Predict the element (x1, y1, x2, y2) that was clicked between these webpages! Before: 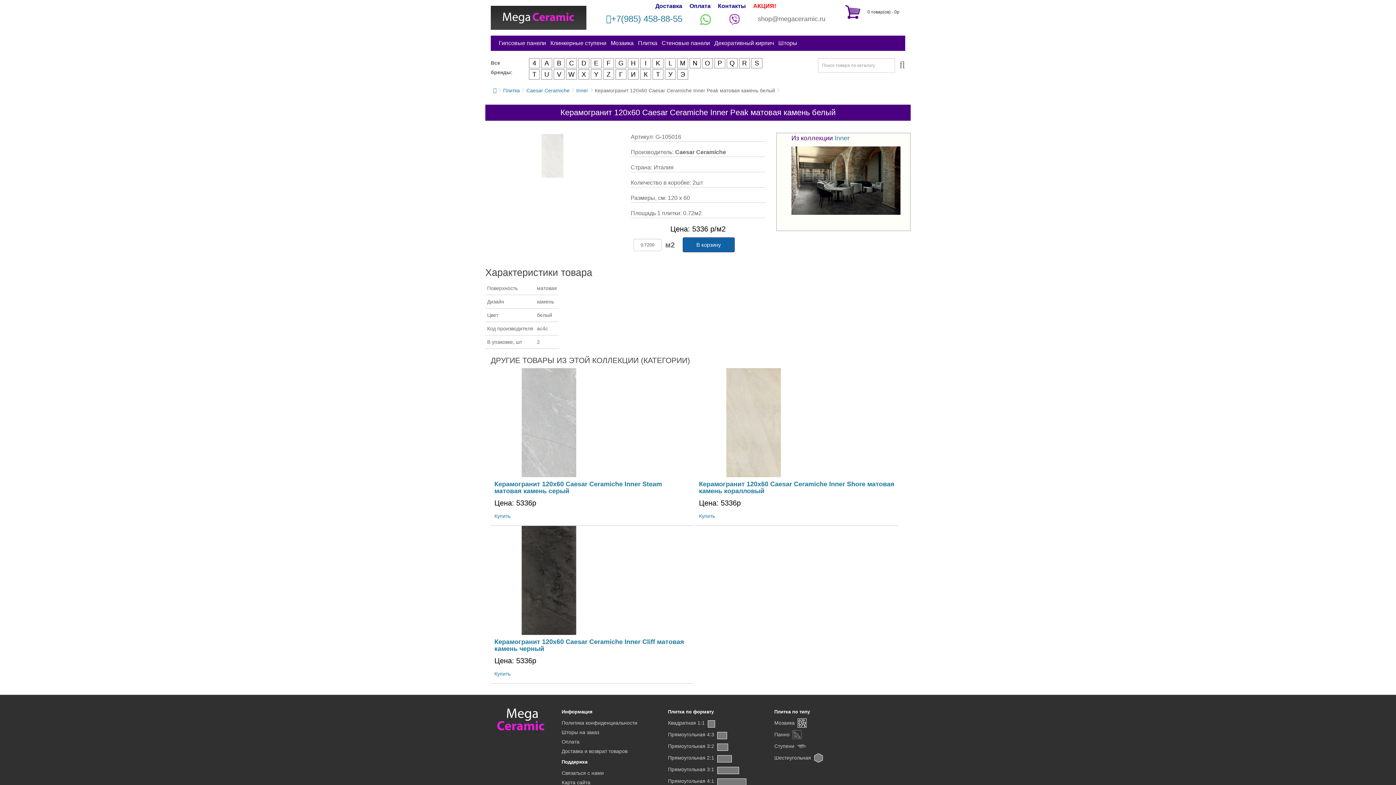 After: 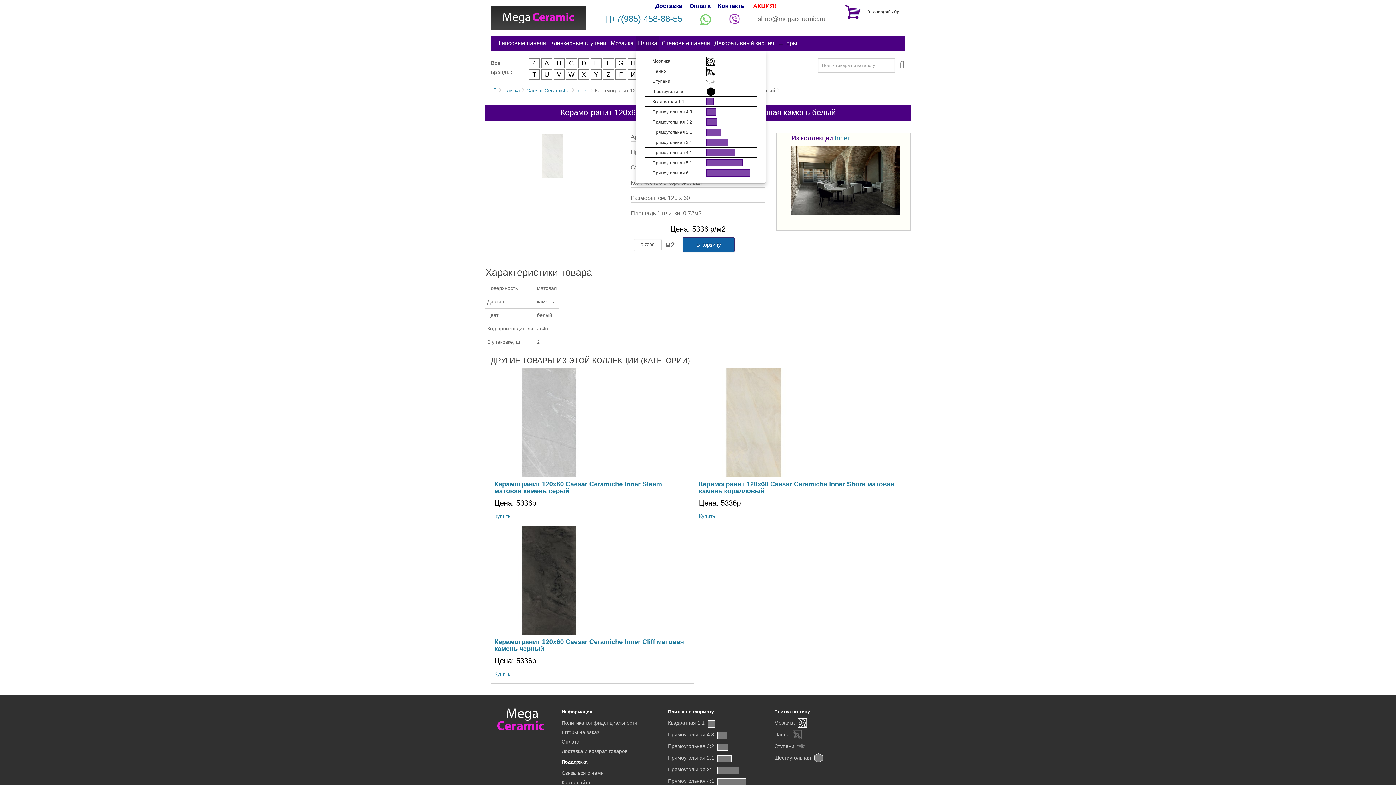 Action: bbox: (636, 36, 659, 50) label: Плитка